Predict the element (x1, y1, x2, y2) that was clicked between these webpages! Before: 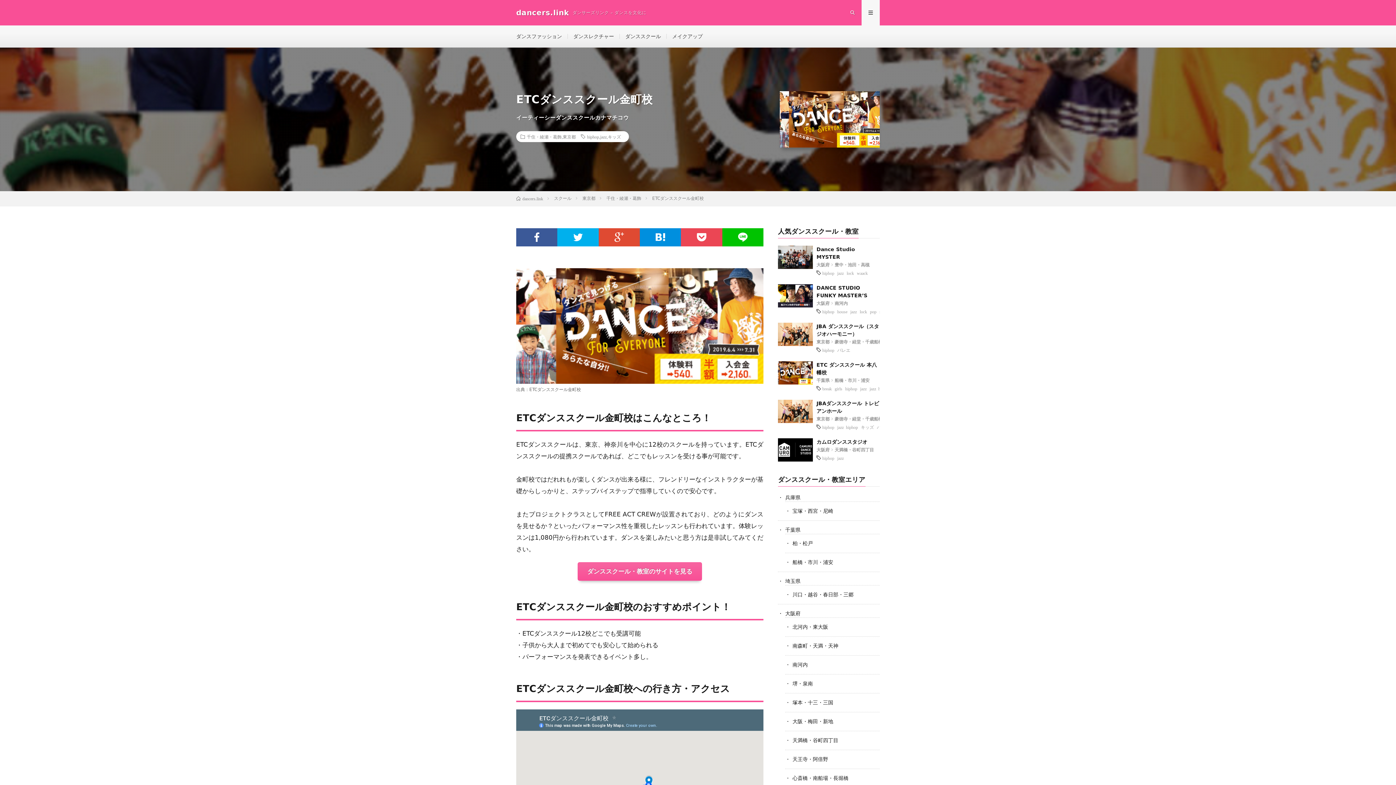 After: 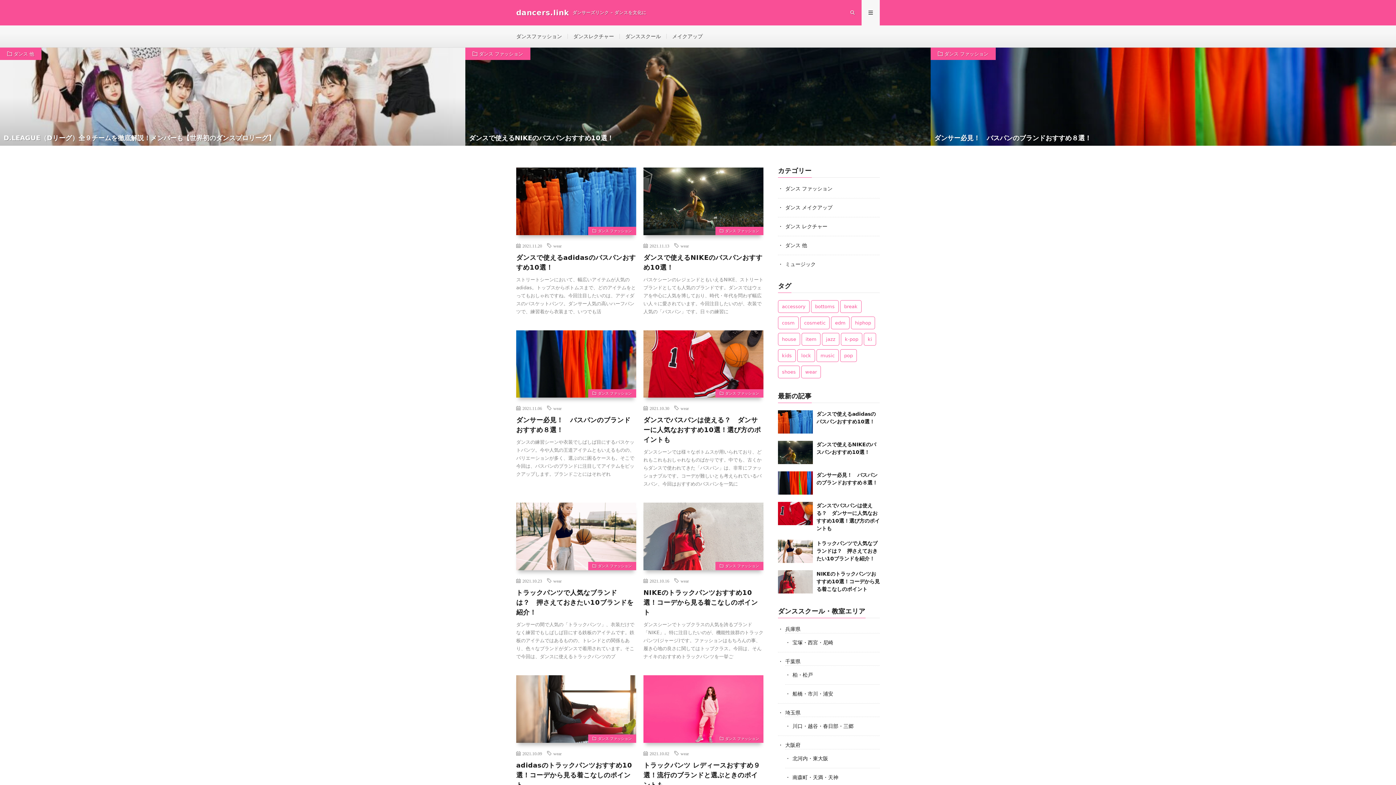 Action: bbox: (516, 196, 543, 201) label: dancers.link